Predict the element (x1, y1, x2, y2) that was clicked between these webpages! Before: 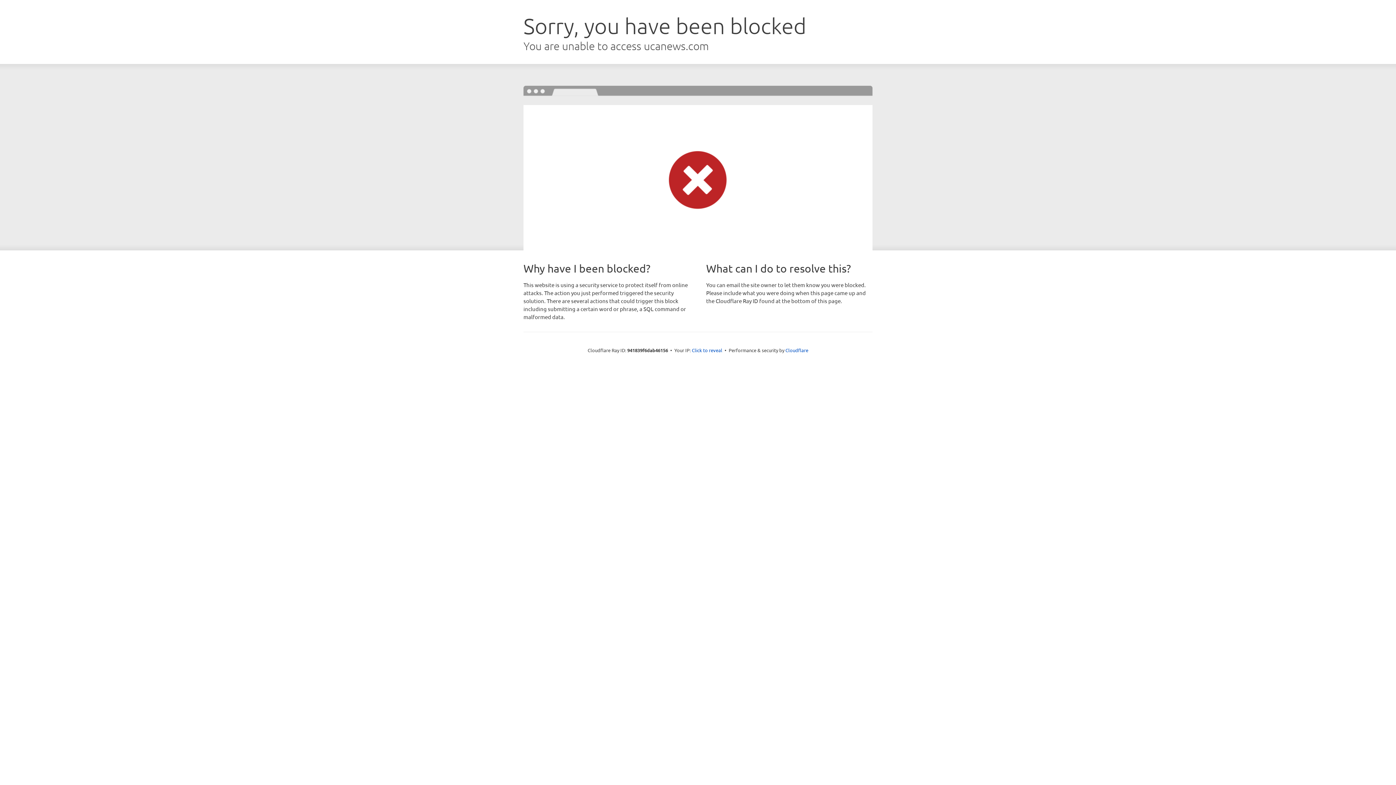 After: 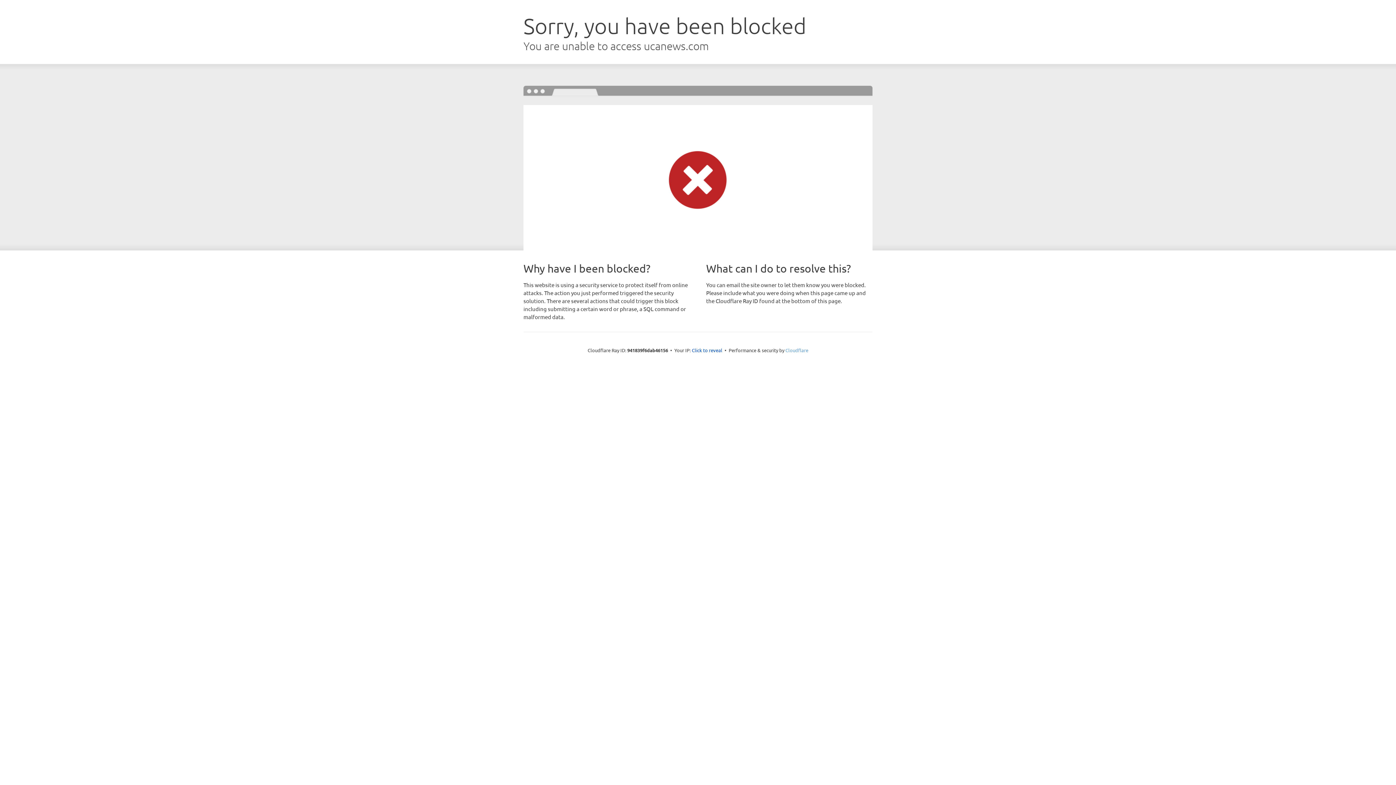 Action: label: Cloudflare bbox: (785, 347, 808, 353)